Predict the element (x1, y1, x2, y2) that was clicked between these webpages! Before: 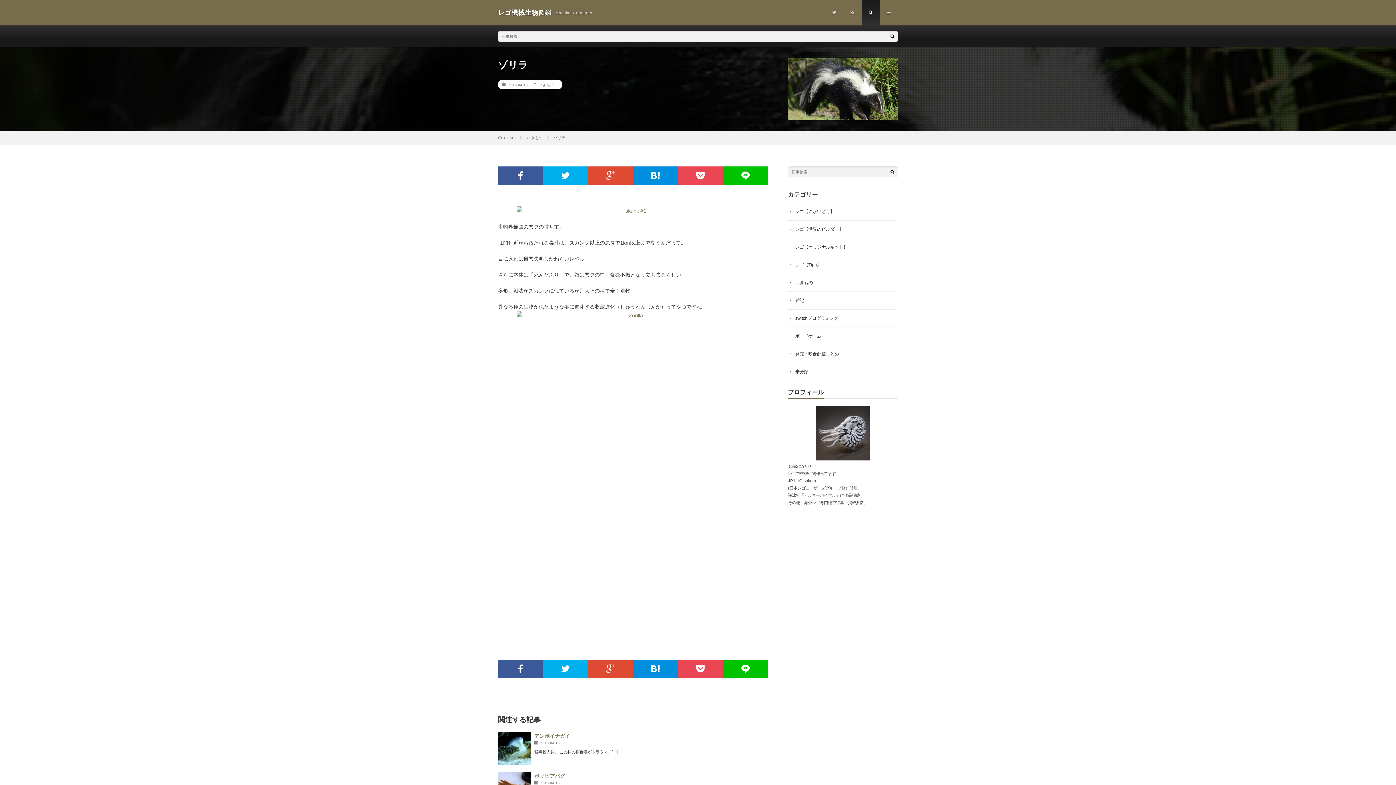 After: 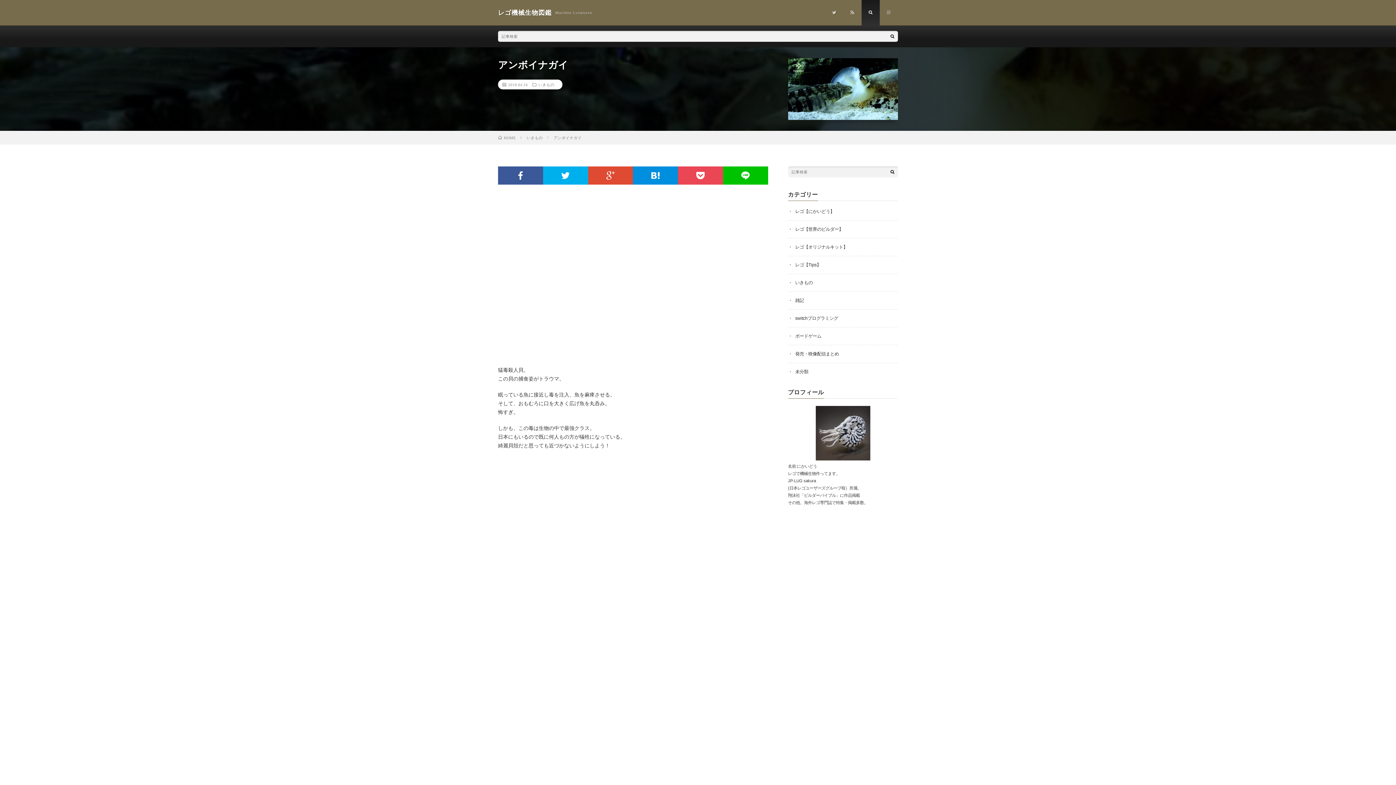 Action: bbox: (498, 732, 530, 765)